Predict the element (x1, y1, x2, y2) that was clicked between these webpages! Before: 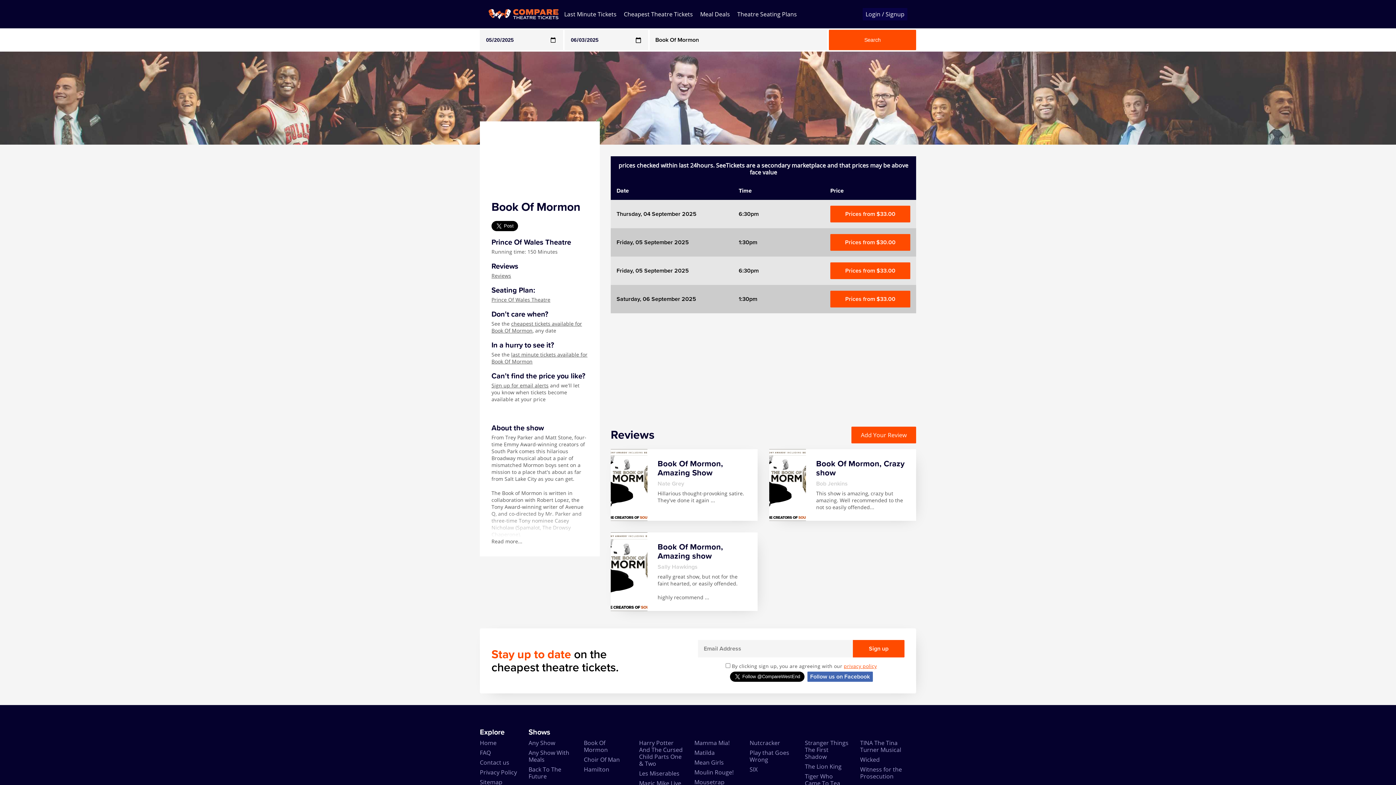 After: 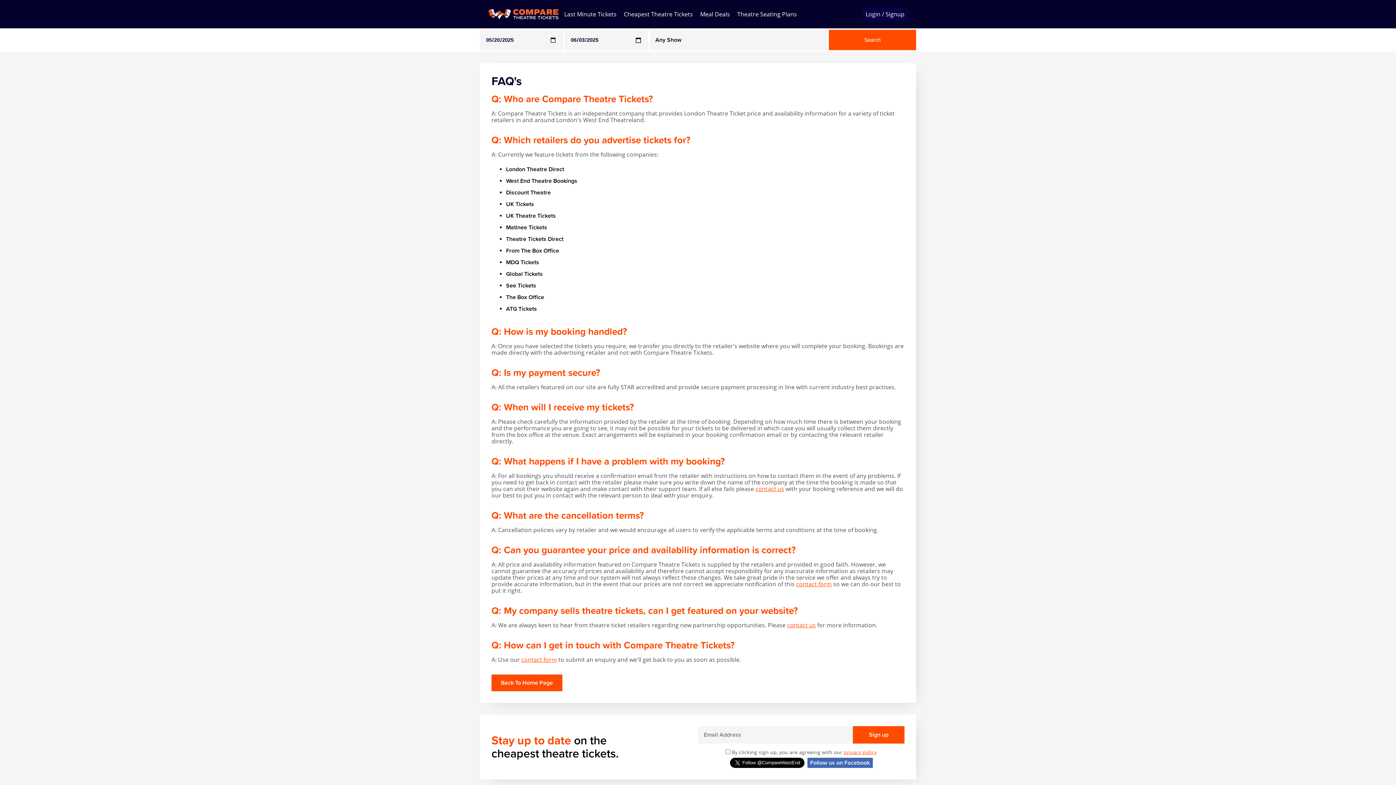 Action: bbox: (480, 749, 490, 757) label: FAQ